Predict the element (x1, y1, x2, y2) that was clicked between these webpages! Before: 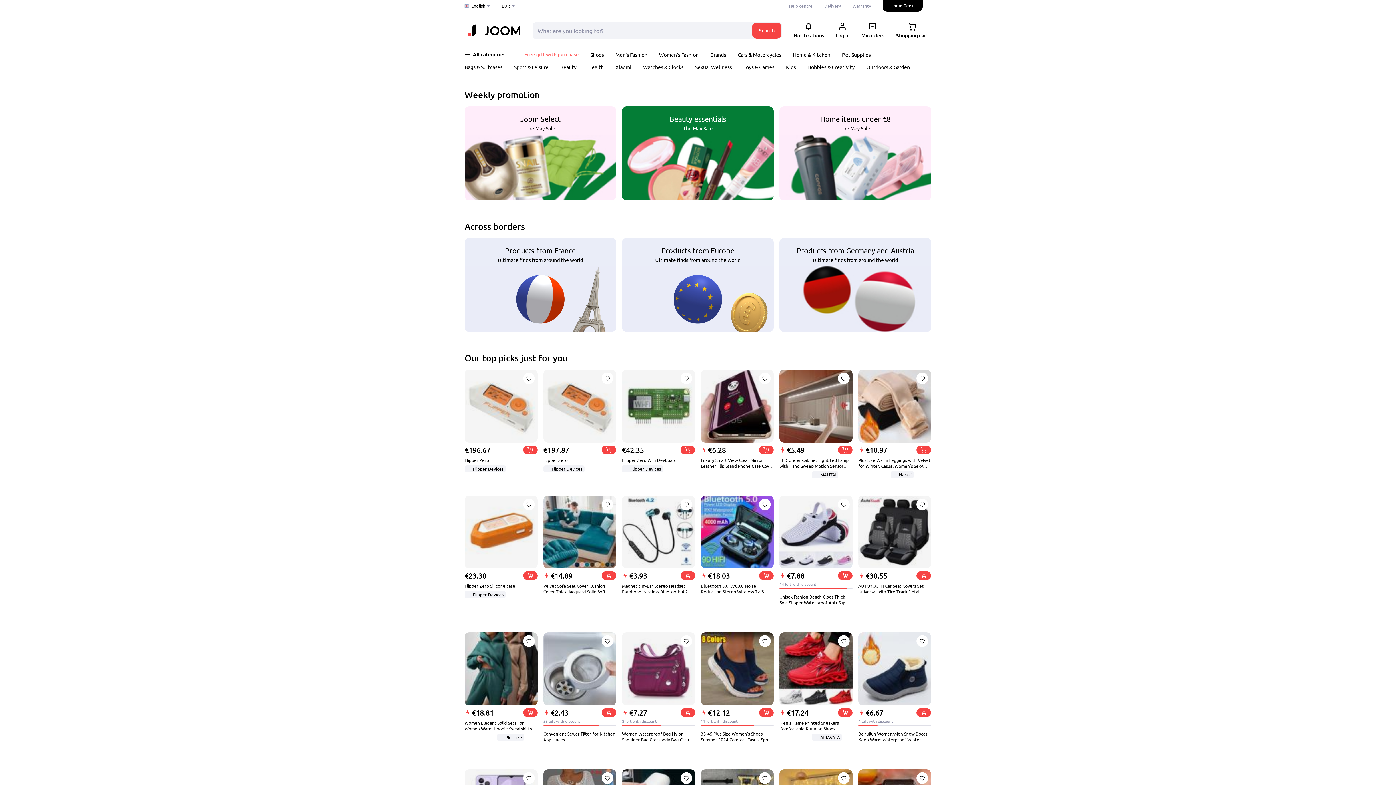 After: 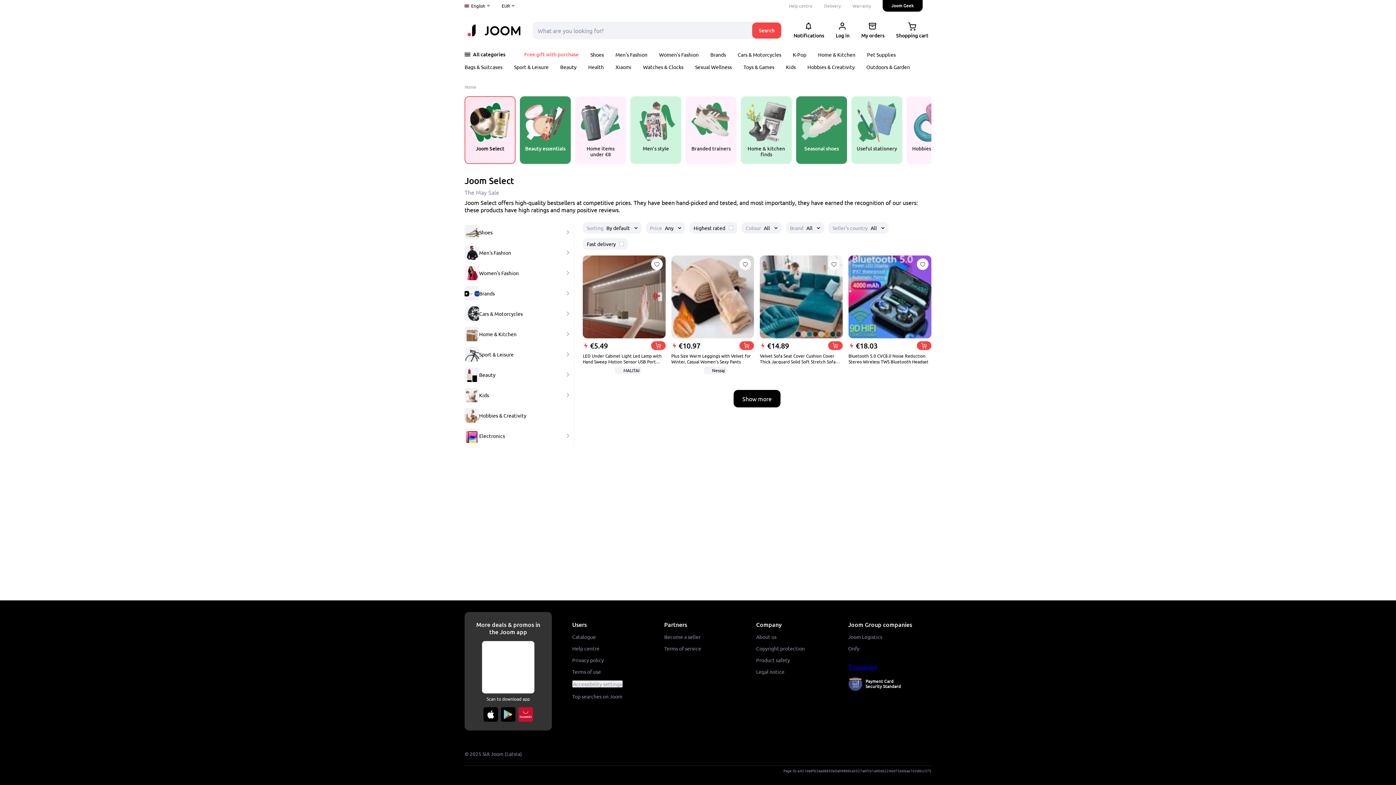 Action: bbox: (464, 106, 616, 200) label: Joom Select
The May Sale